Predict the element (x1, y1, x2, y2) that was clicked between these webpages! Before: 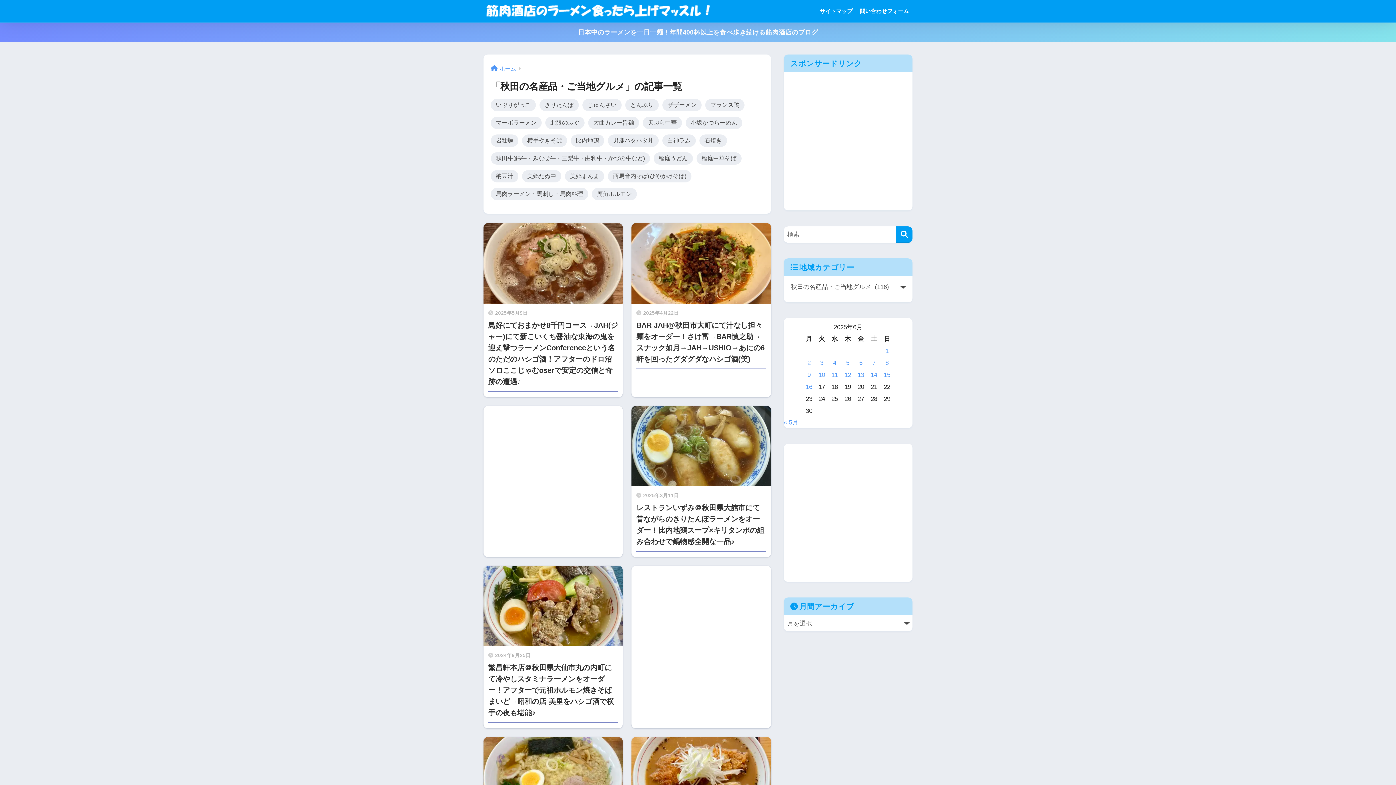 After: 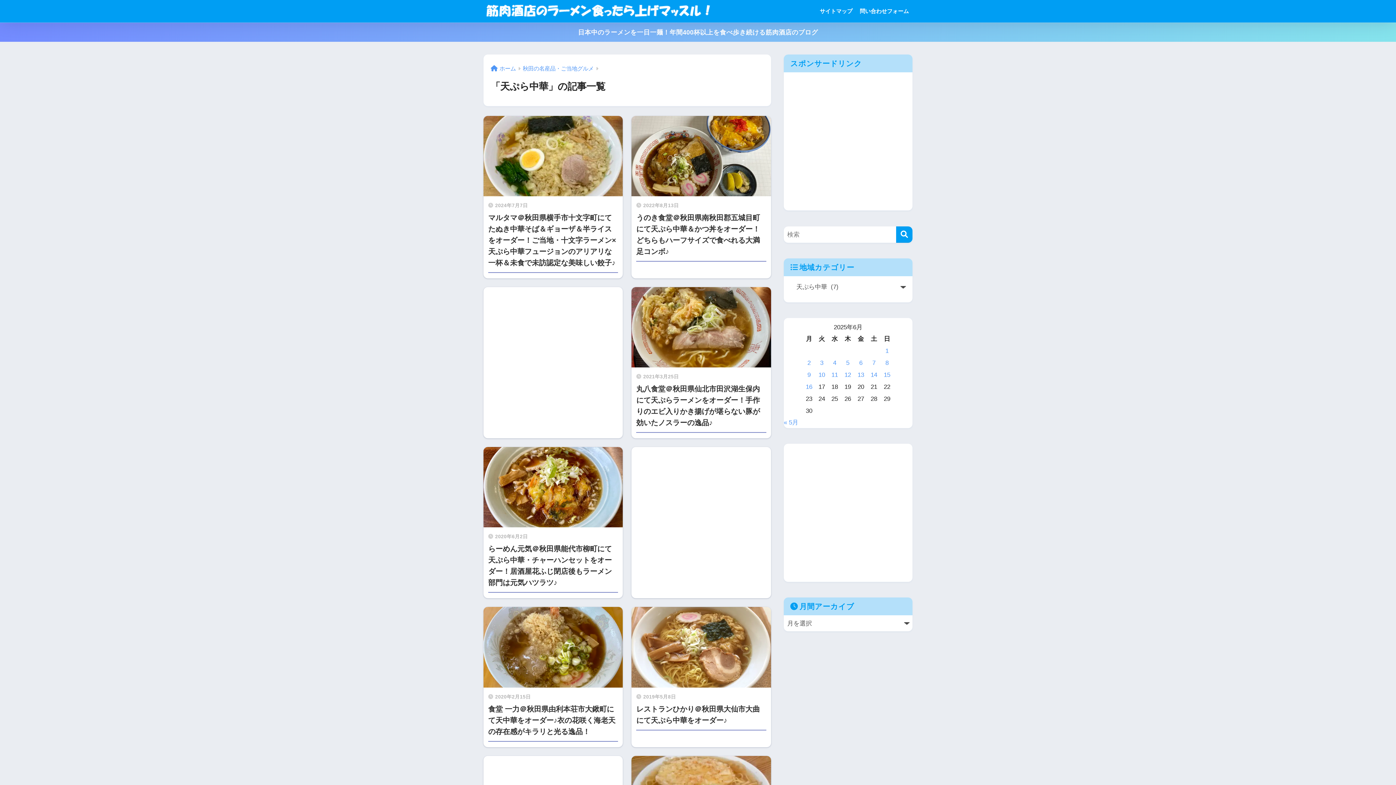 Action: bbox: (648, 119, 677, 125) label: 天ぷら中華